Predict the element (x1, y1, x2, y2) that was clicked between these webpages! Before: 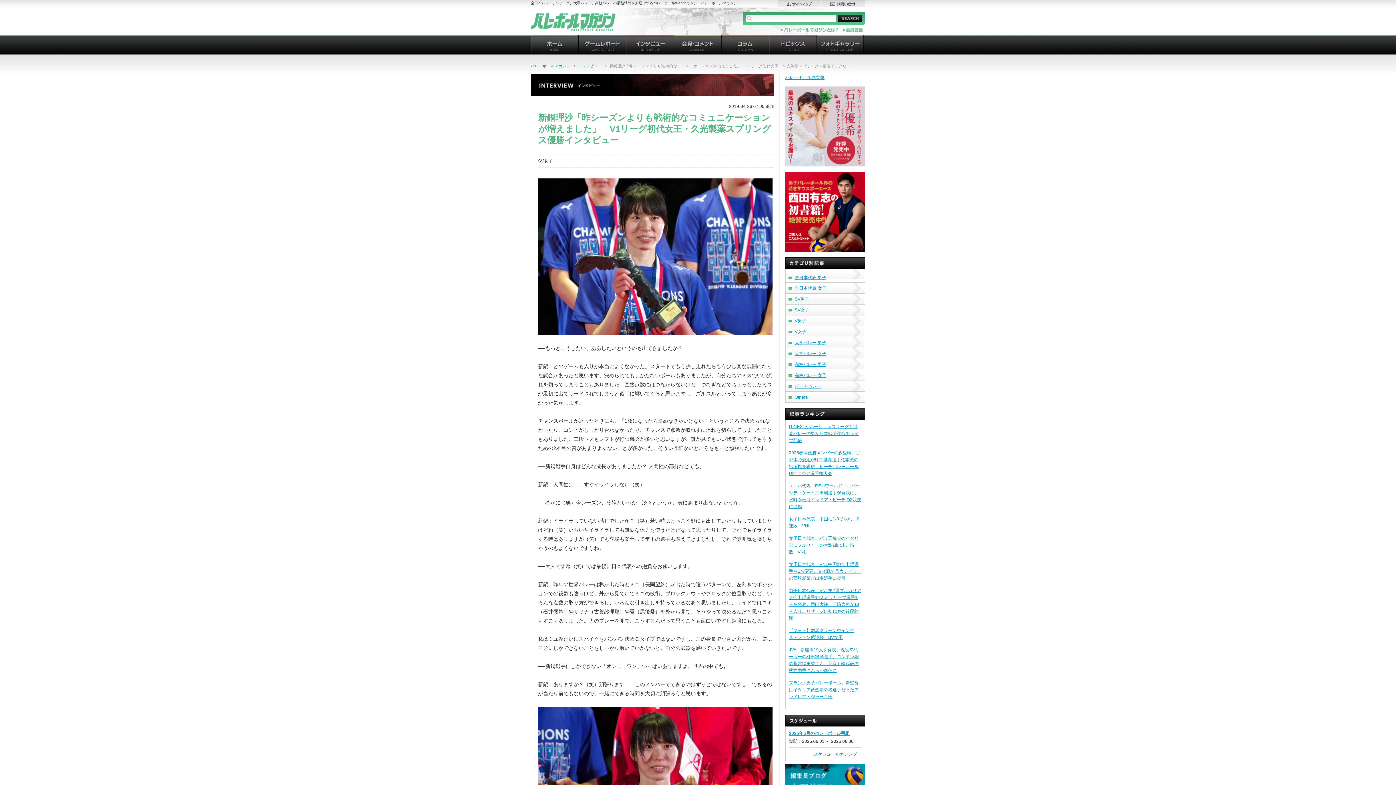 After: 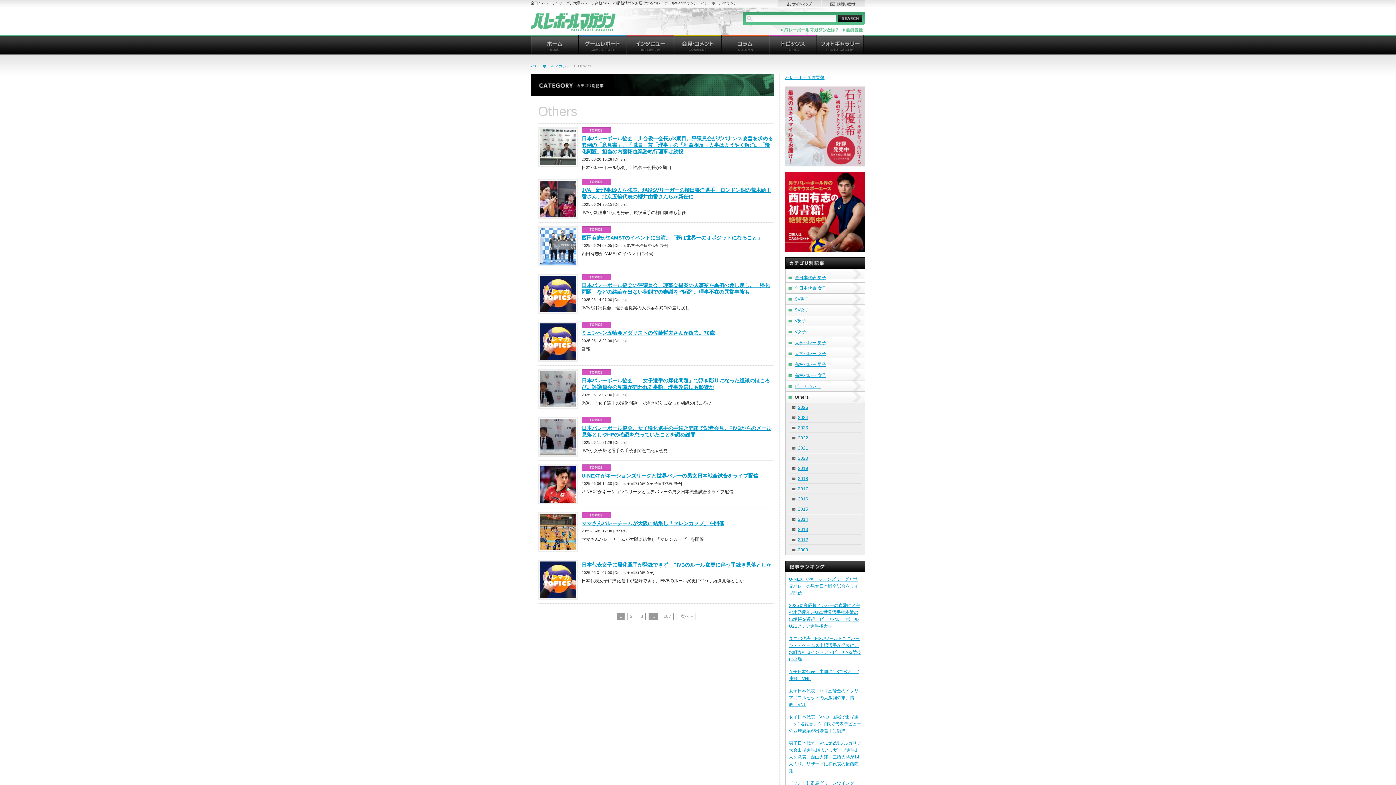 Action: bbox: (785, 392, 865, 402) label: Others